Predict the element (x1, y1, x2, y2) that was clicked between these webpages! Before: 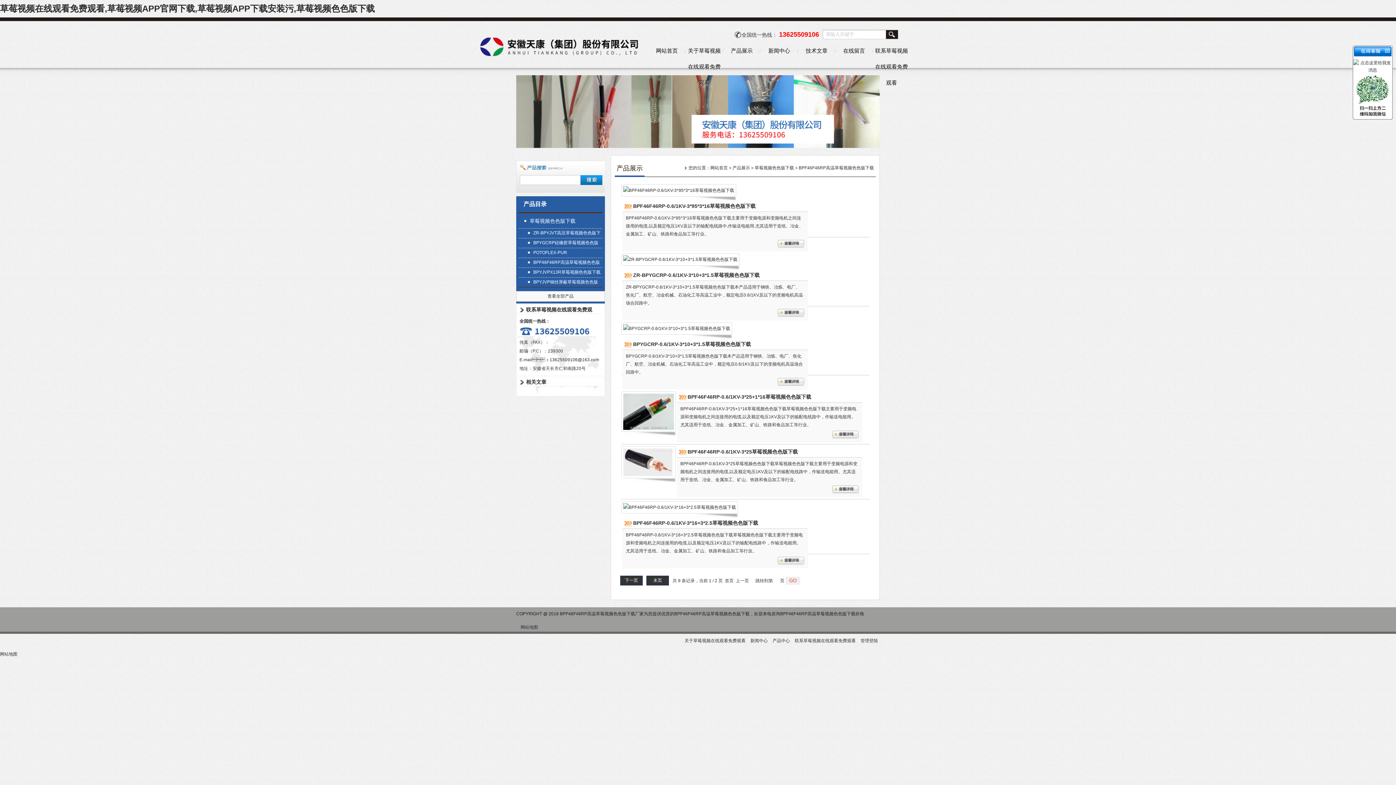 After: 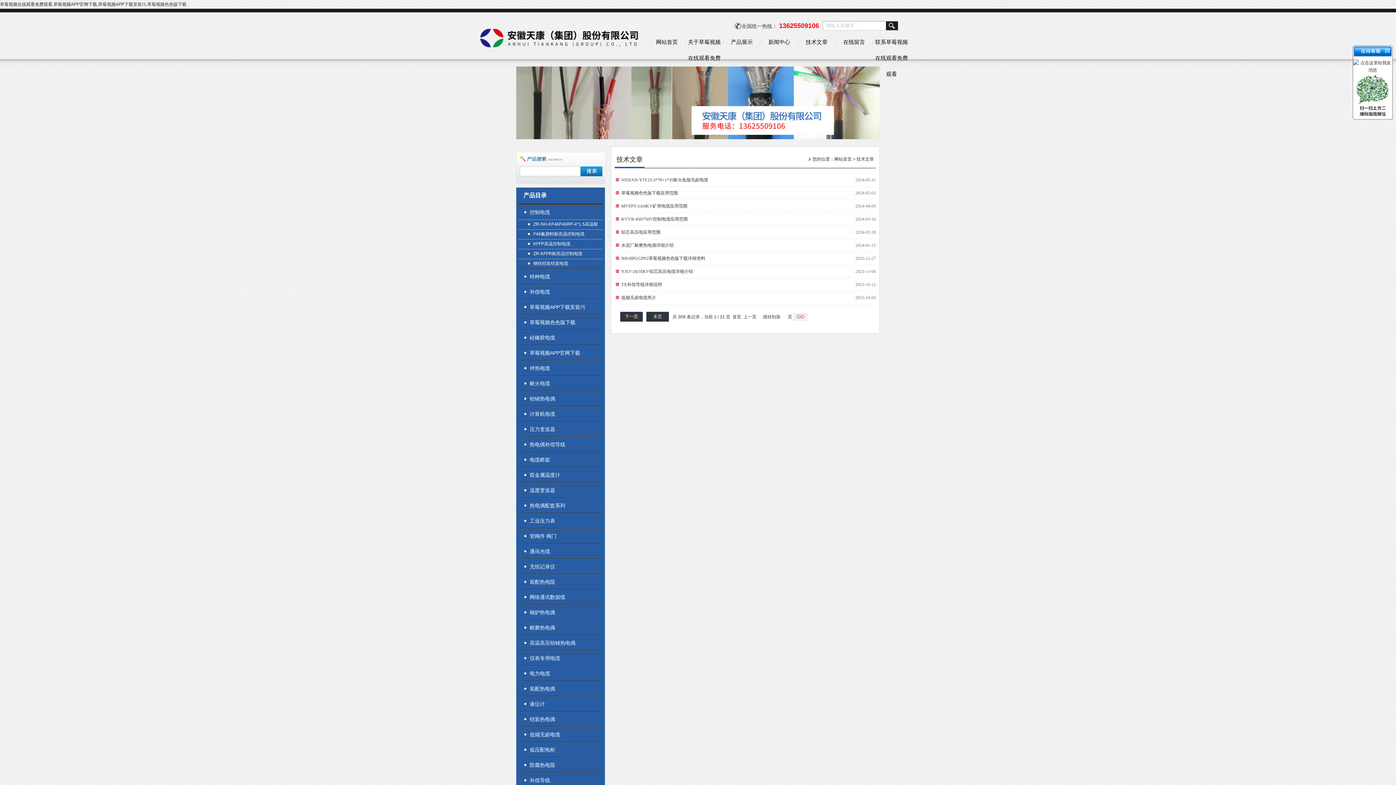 Action: bbox: (799, 42, 834, 58) label: 技术文章